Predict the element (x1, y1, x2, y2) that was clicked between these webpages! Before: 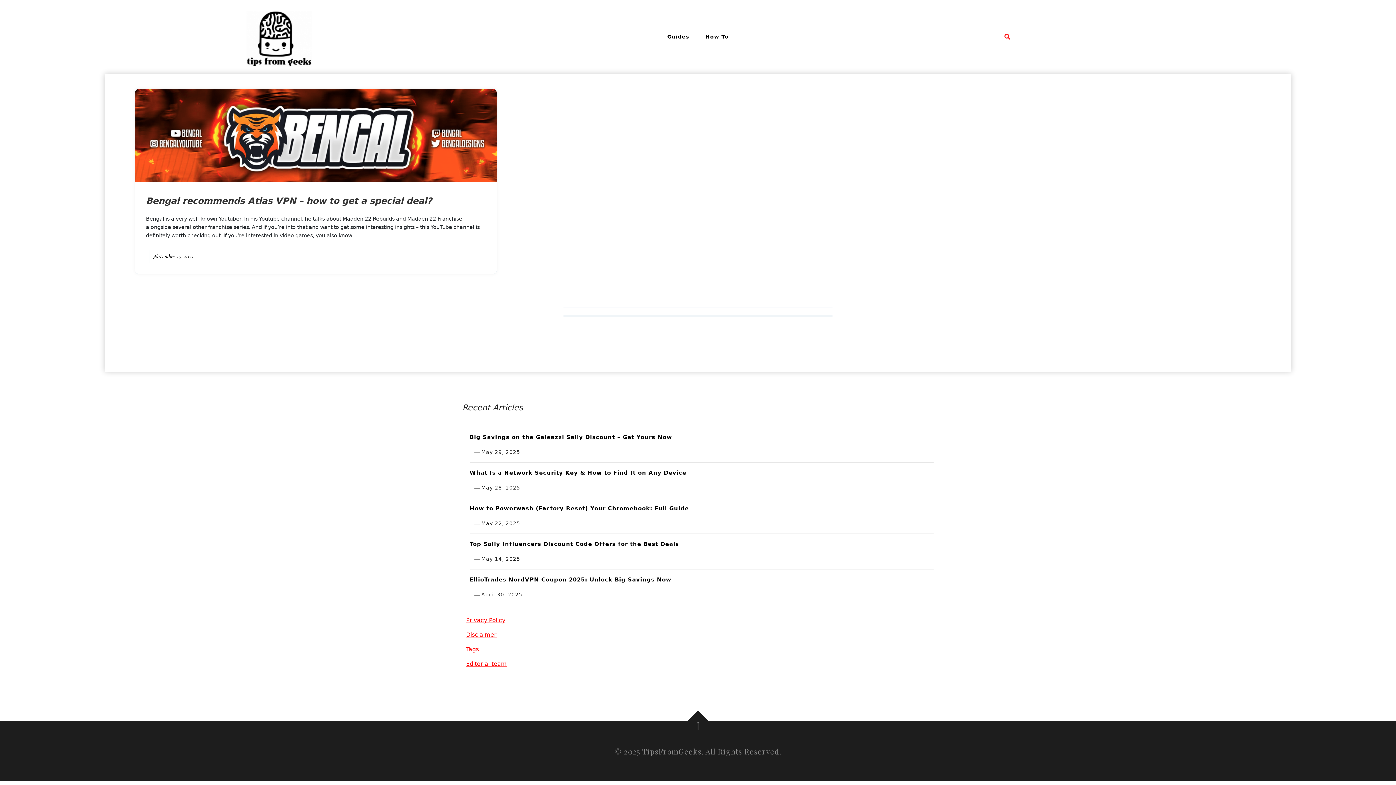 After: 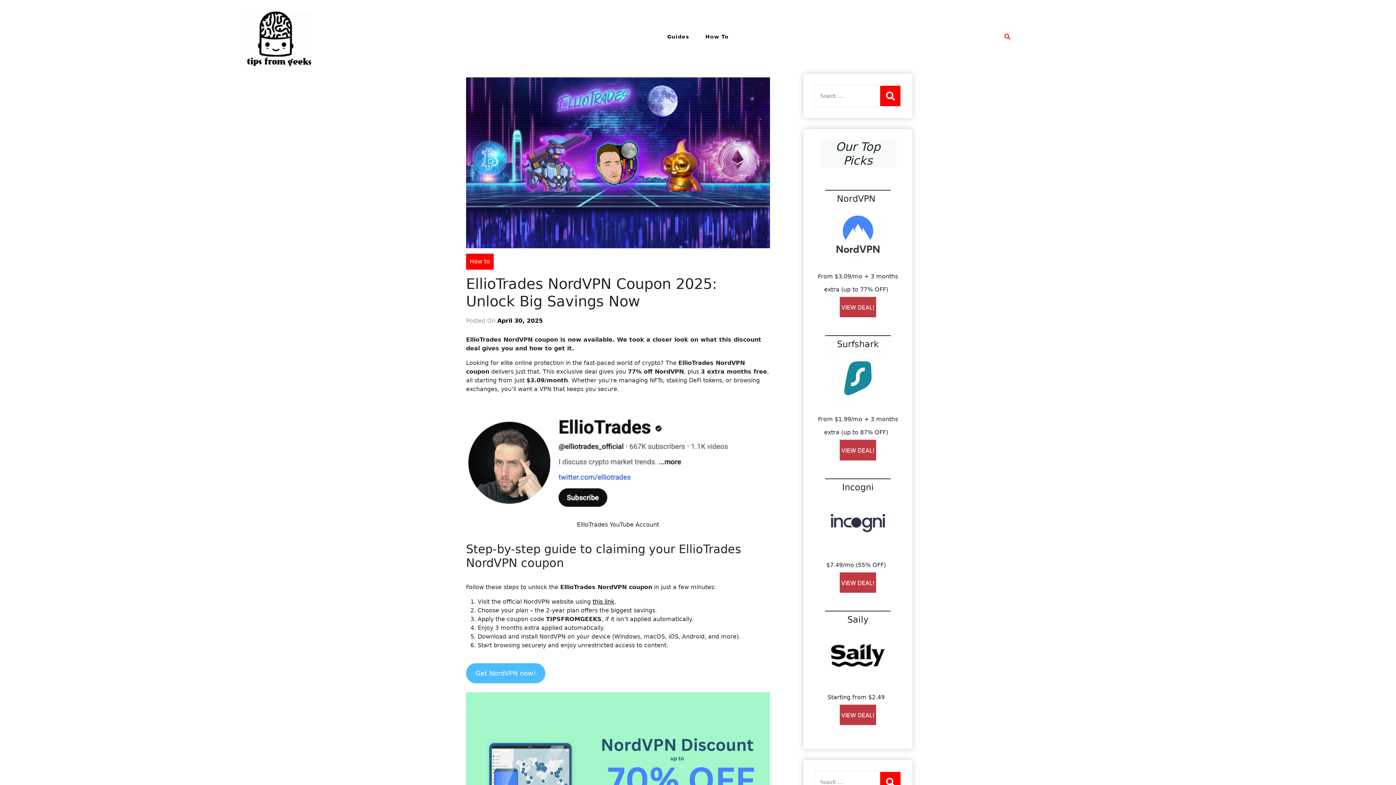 Action: label: EllioTrades NordVPN Coupon 2025: Unlock Big Savings Now bbox: (469, 573, 933, 588)